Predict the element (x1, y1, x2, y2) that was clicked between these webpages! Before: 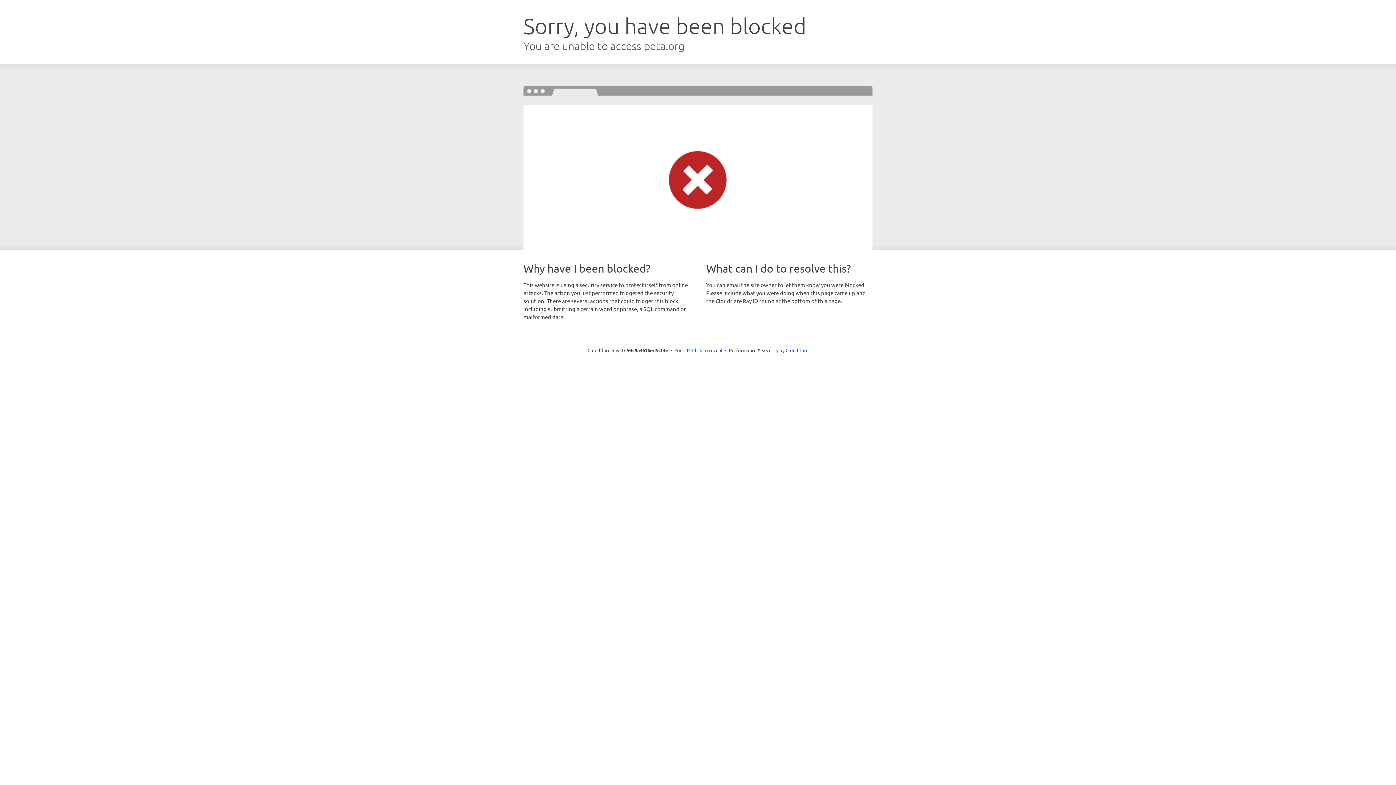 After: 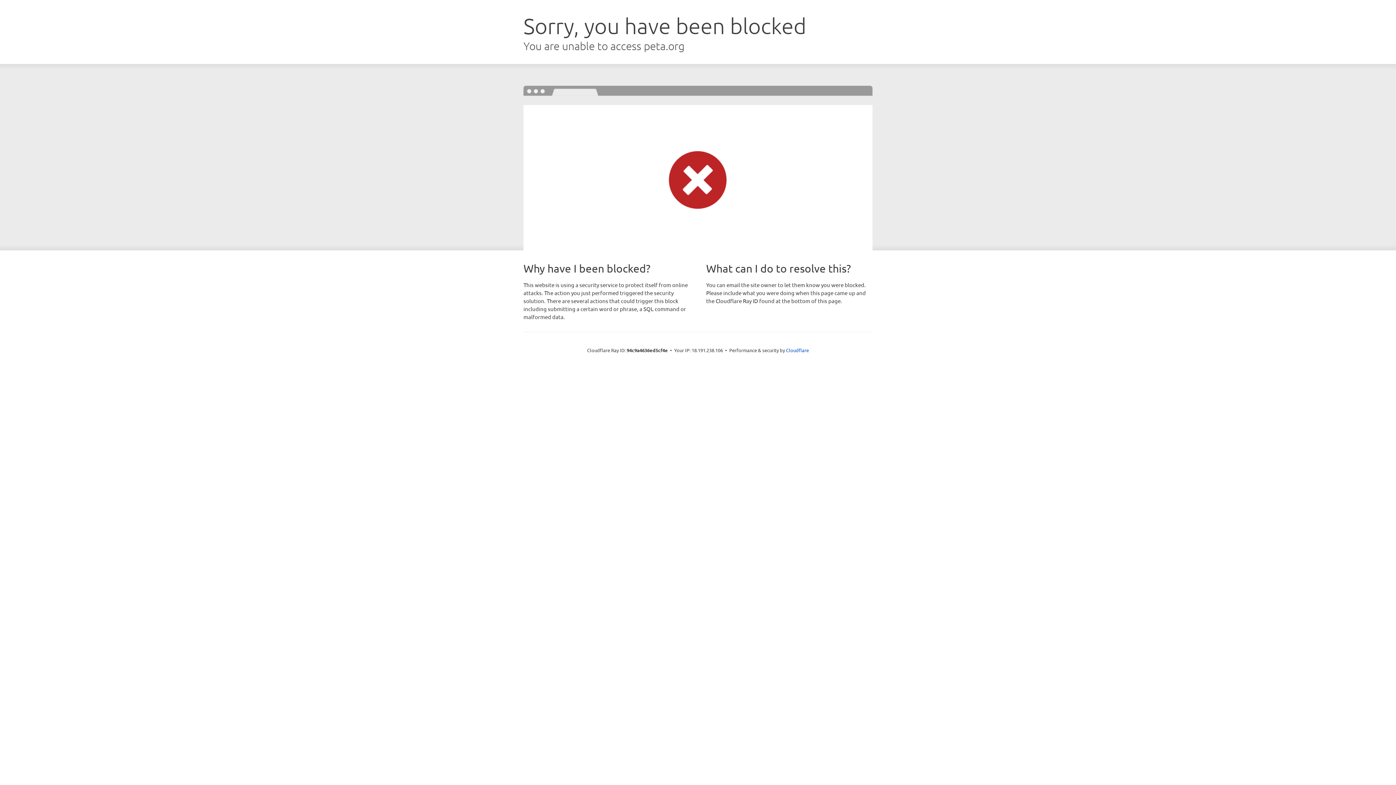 Action: label: Click to reveal bbox: (692, 346, 722, 353)